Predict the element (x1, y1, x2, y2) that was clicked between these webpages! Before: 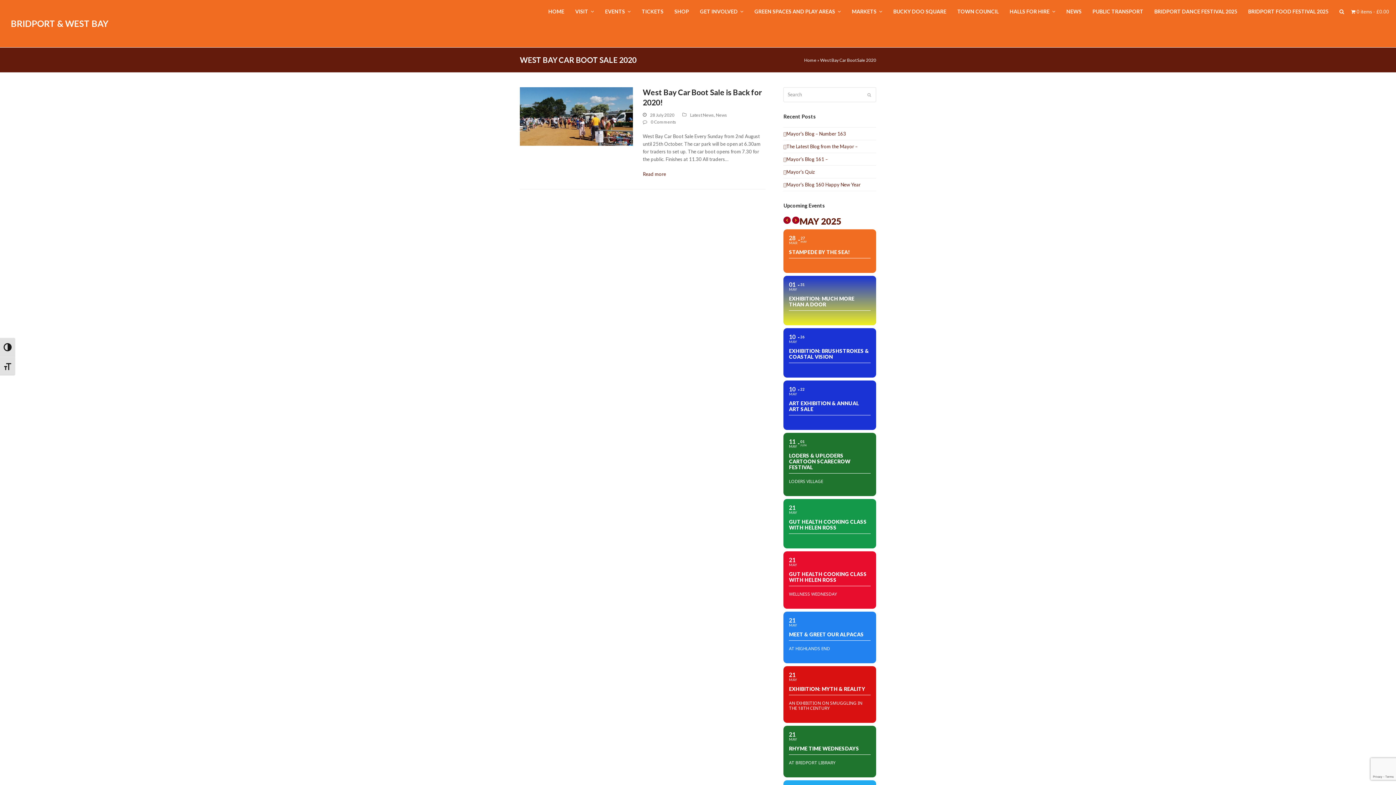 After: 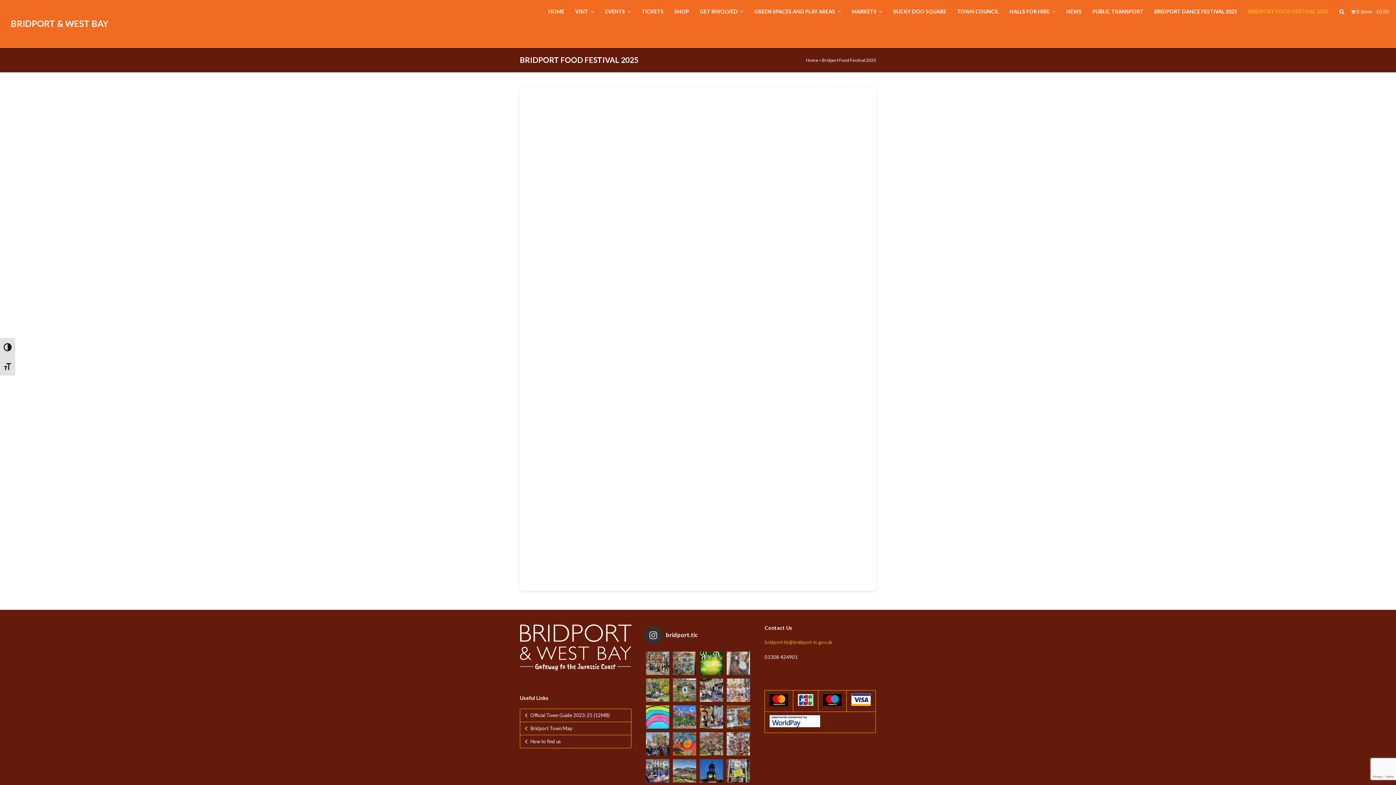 Action: label: BRIDPORT FOOD FESTIVAL 2025 bbox: (1243, 5, 1334, 18)